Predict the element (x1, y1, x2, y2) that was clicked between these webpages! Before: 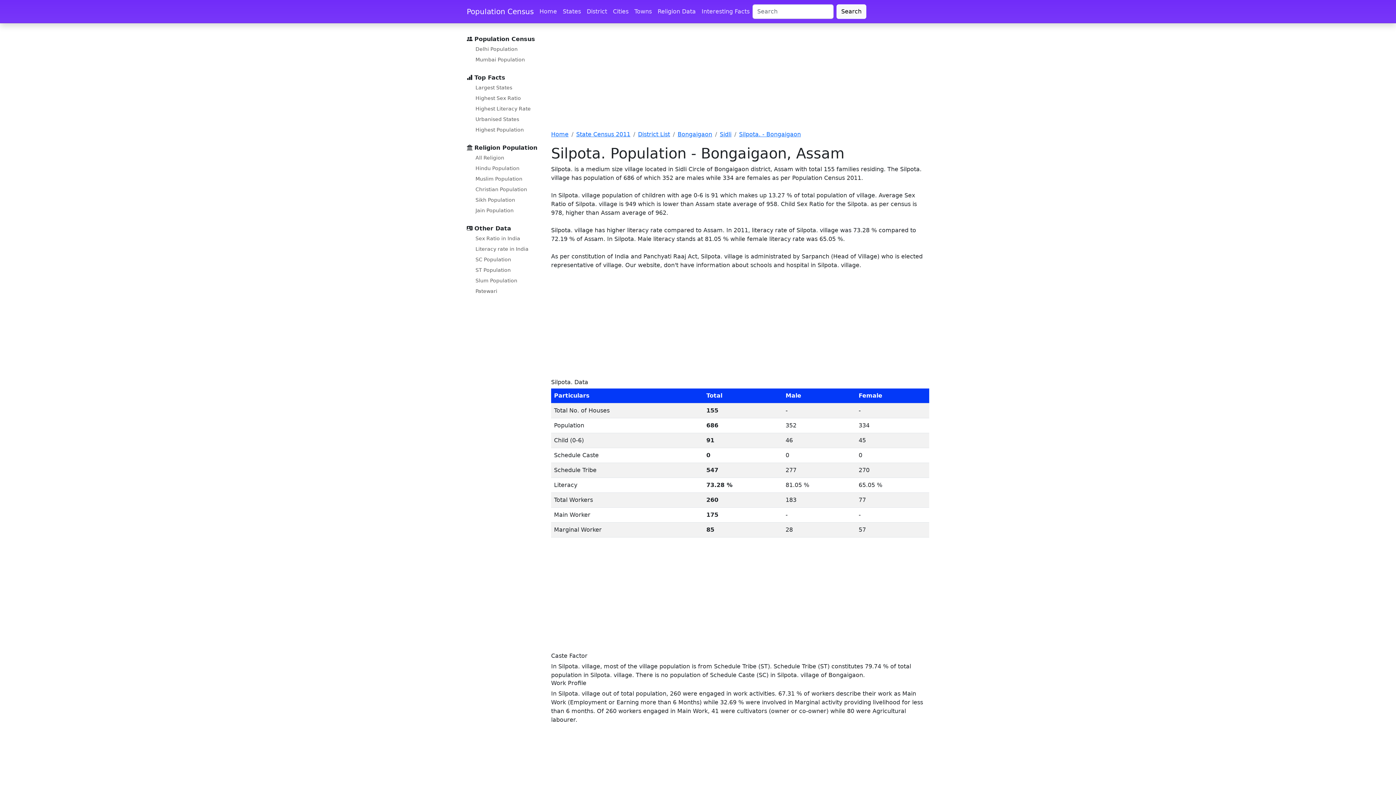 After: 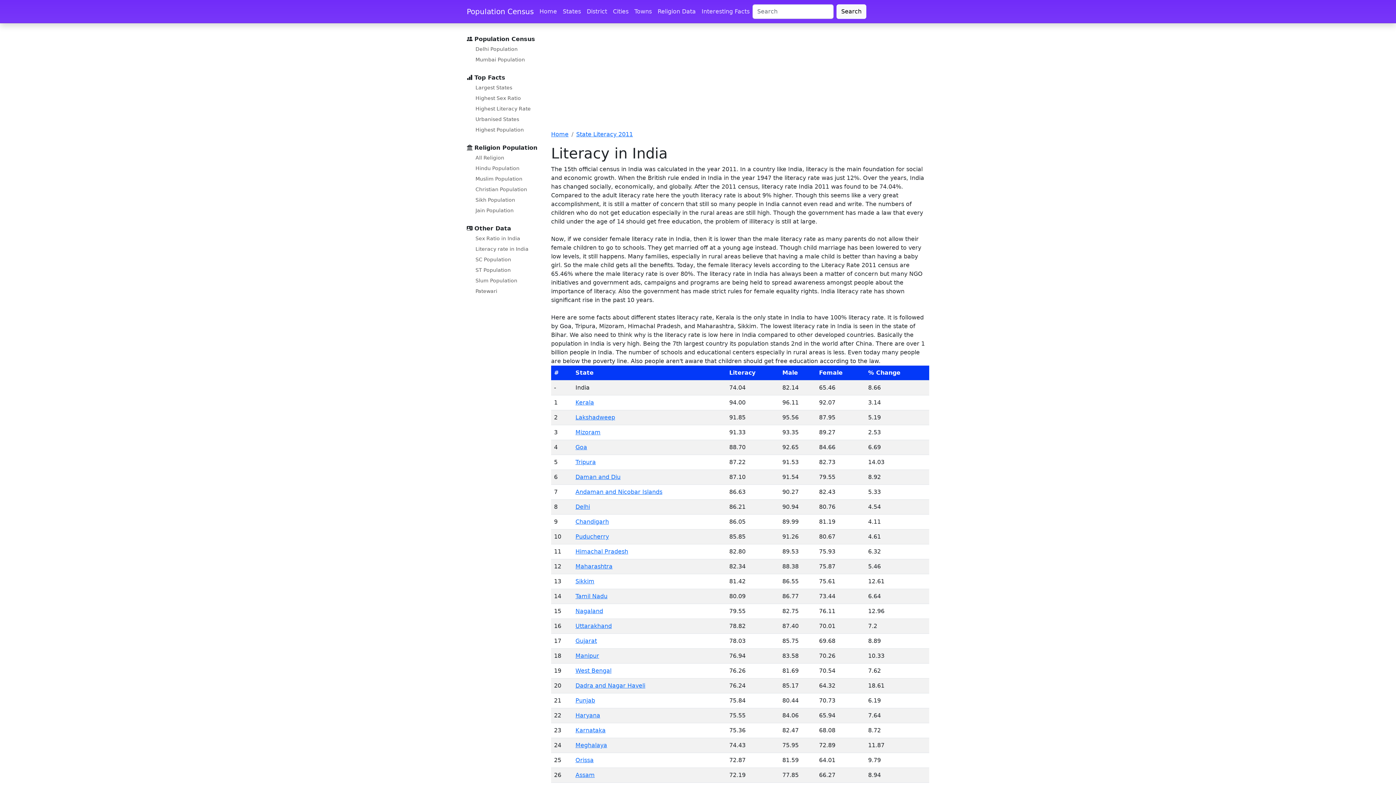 Action: label: Literacy rate in India bbox: (472, 244, 531, 254)